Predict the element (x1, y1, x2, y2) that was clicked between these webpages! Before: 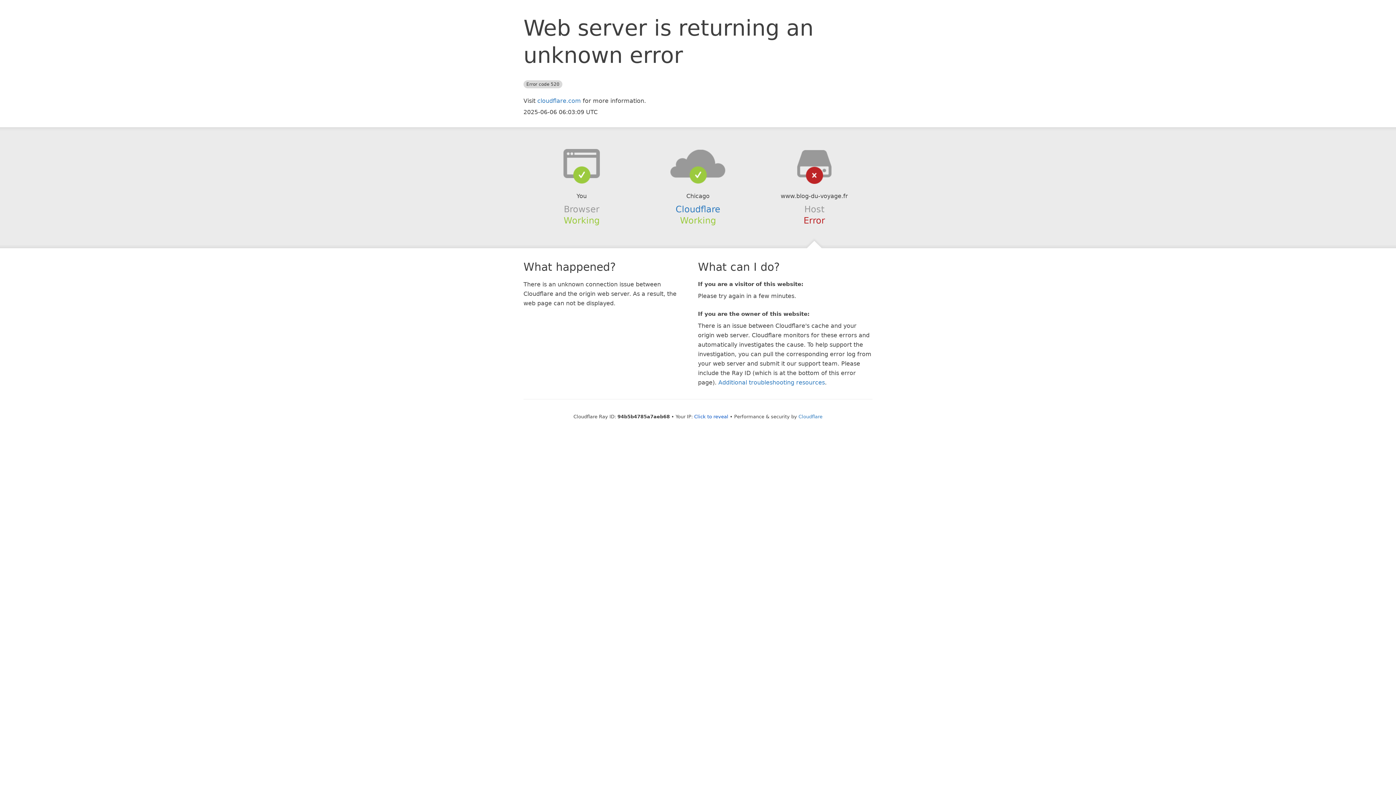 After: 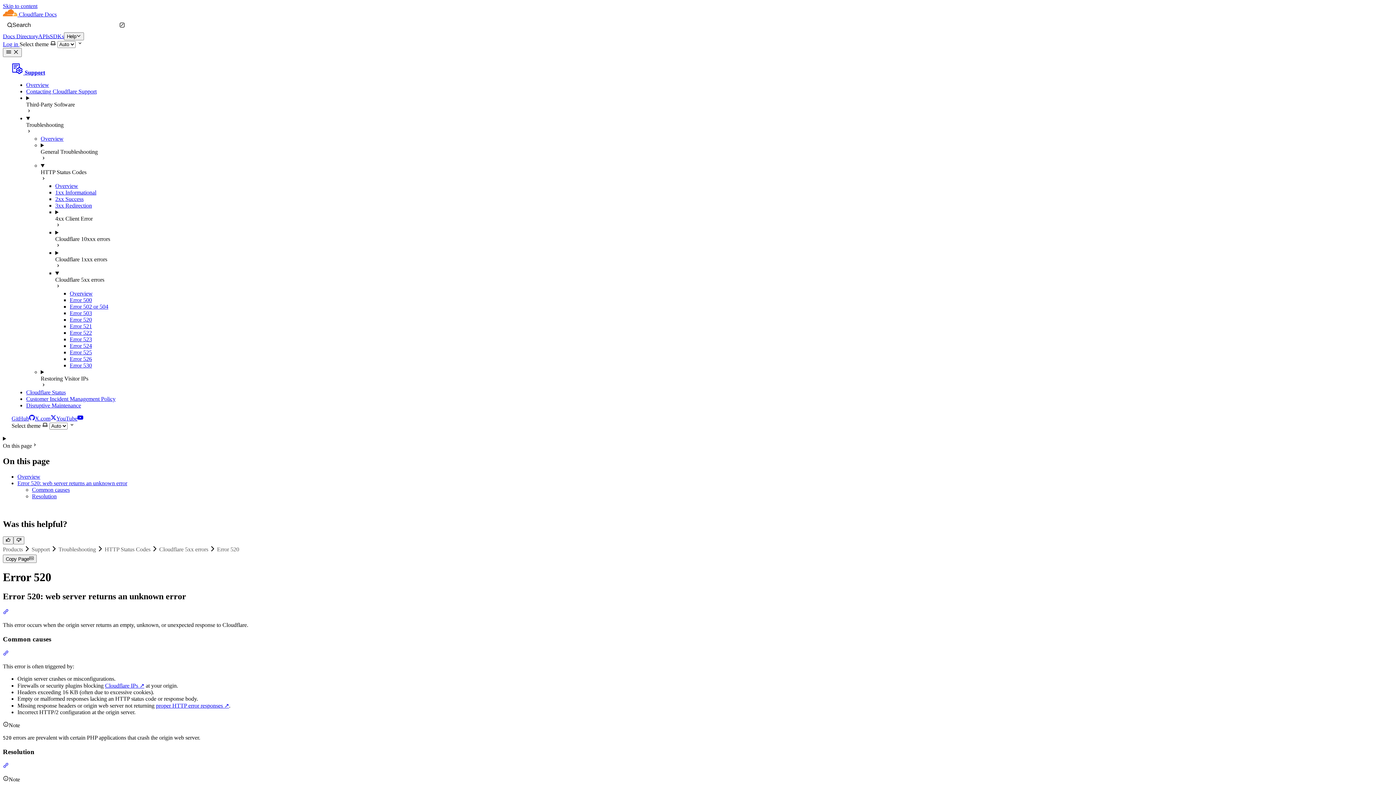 Action: label: Additional troubleshooting resources bbox: (718, 379, 825, 386)